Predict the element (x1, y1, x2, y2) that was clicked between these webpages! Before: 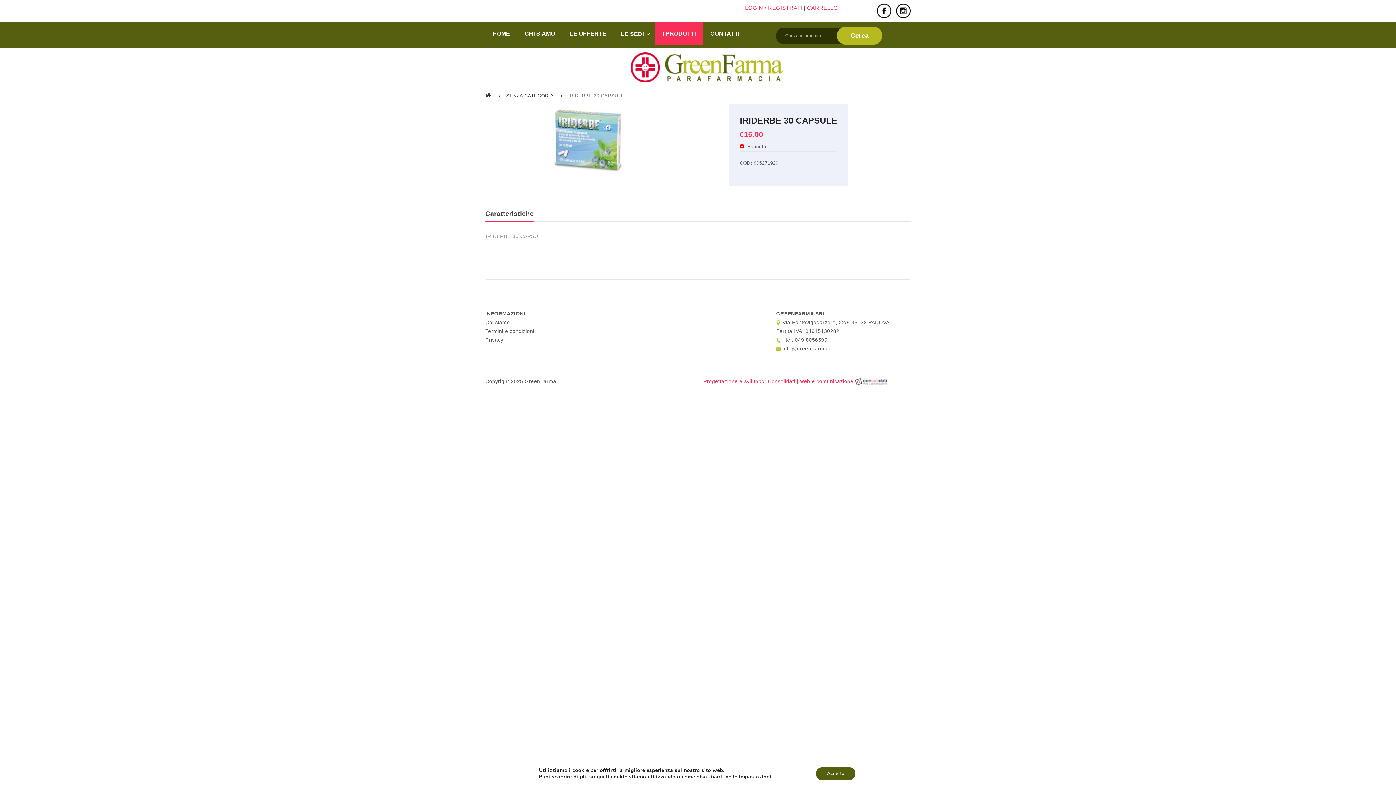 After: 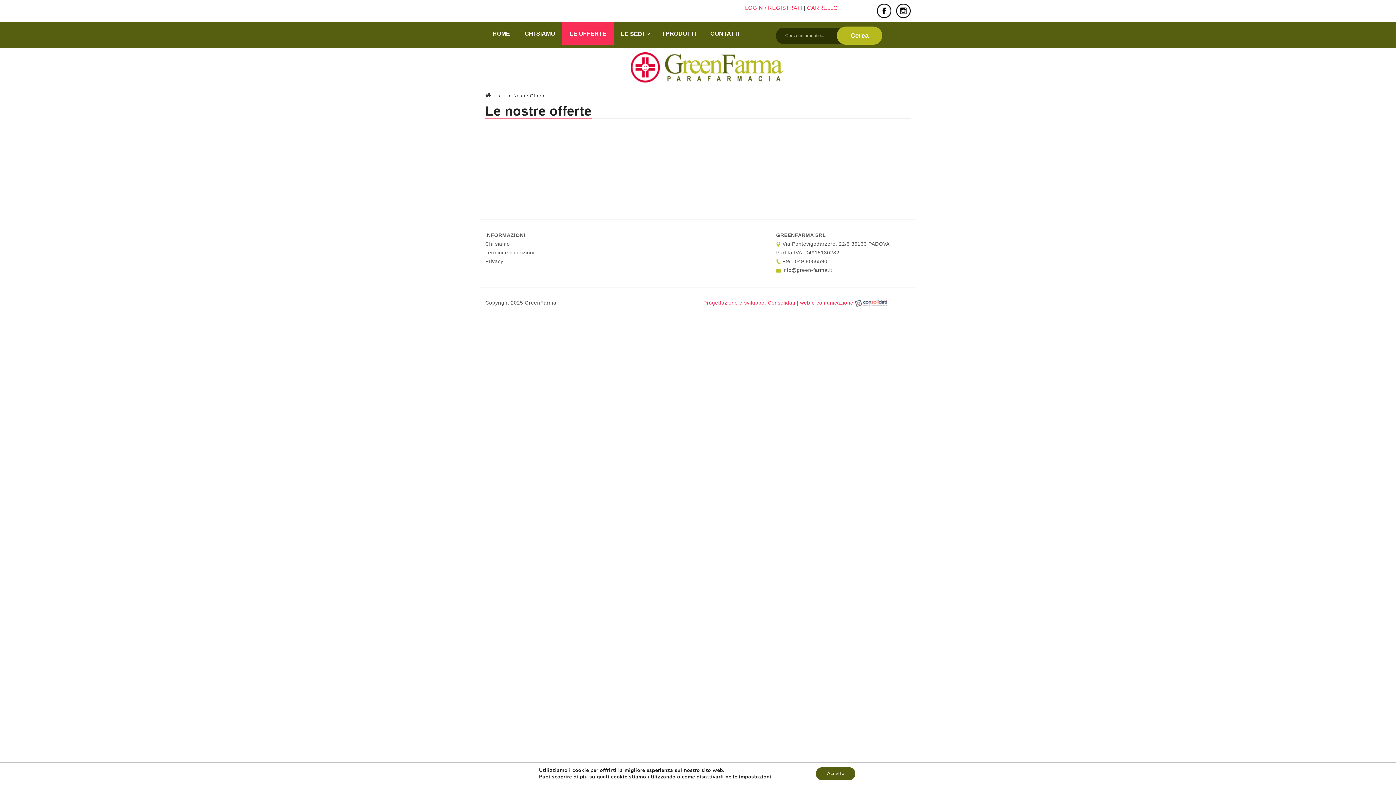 Action: label: LE OFFERTE bbox: (562, 22, 613, 45)